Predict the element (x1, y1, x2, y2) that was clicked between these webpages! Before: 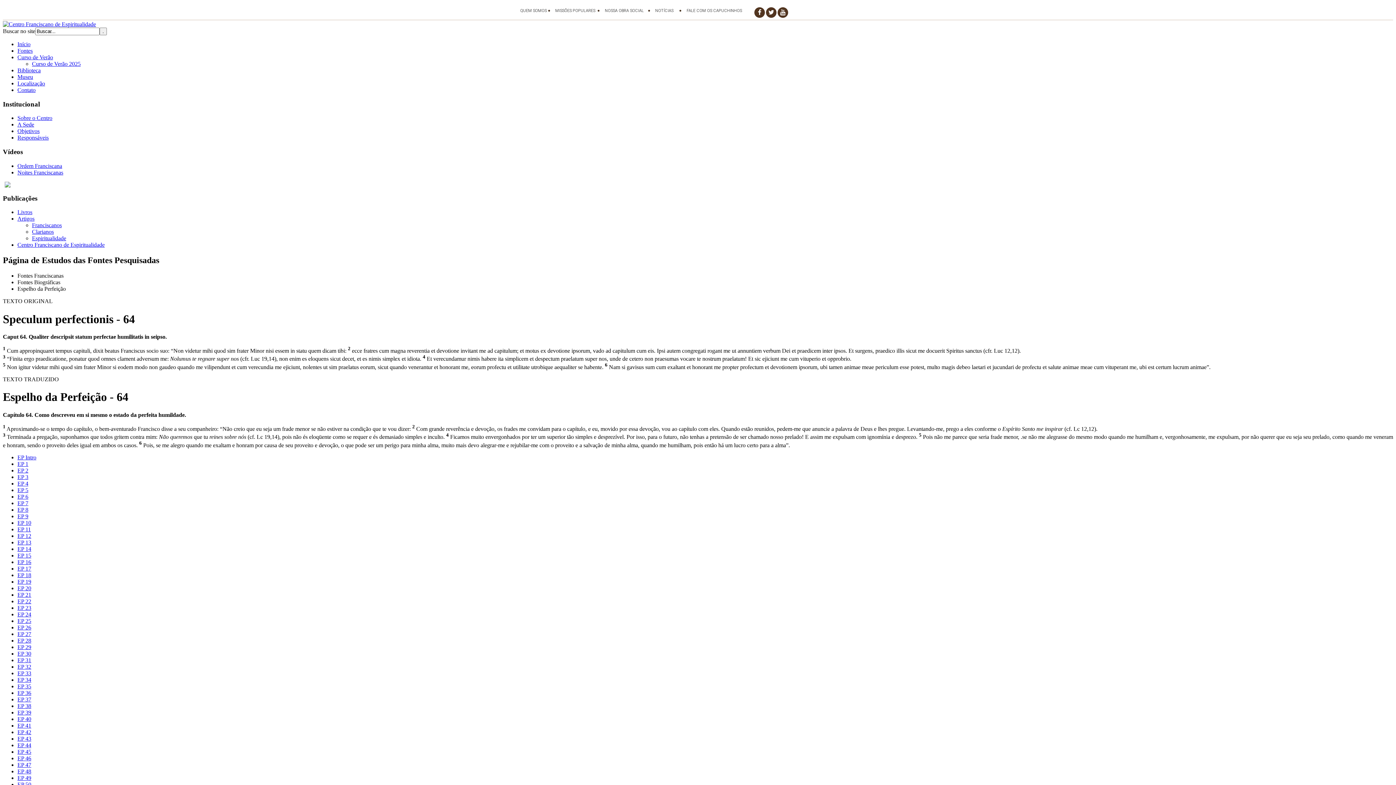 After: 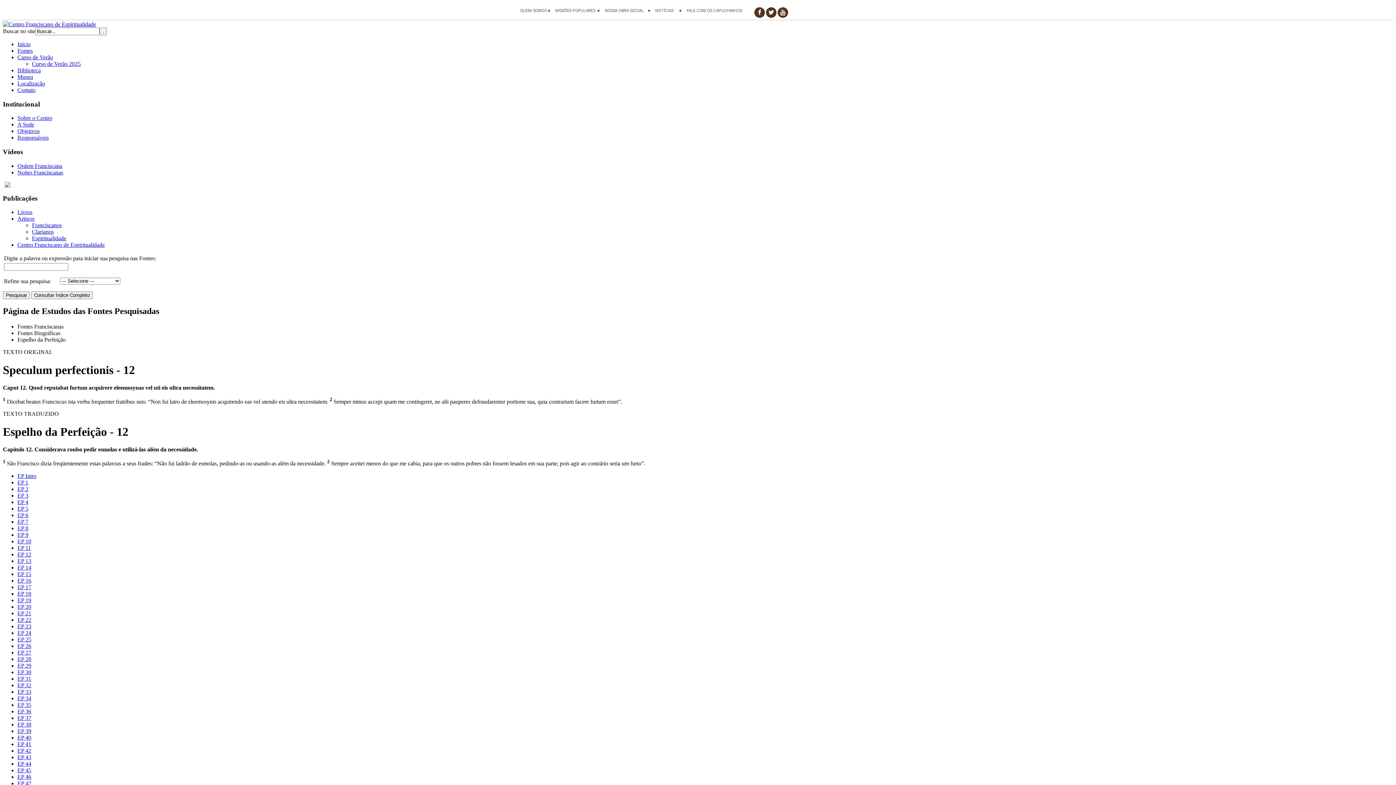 Action: bbox: (17, 533, 31, 539) label: EP 12